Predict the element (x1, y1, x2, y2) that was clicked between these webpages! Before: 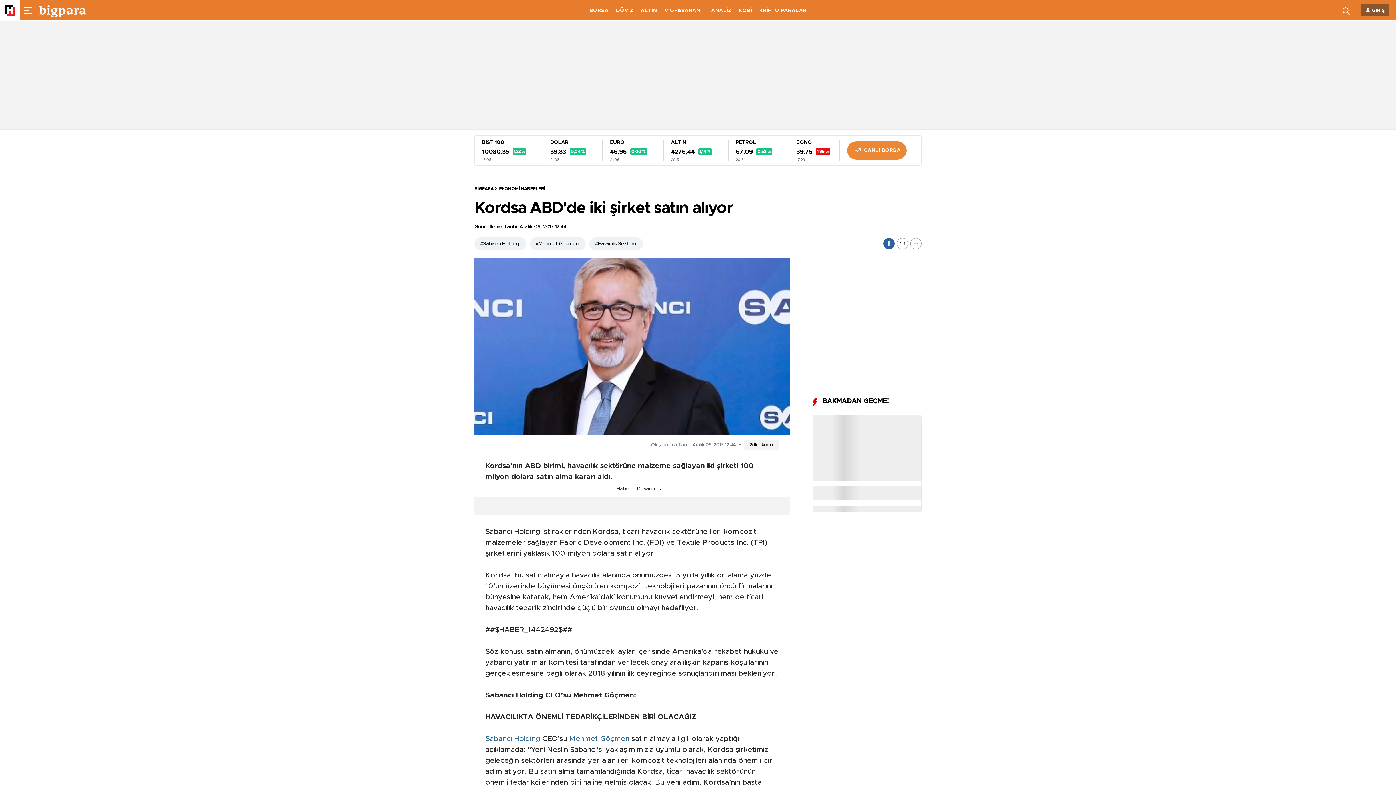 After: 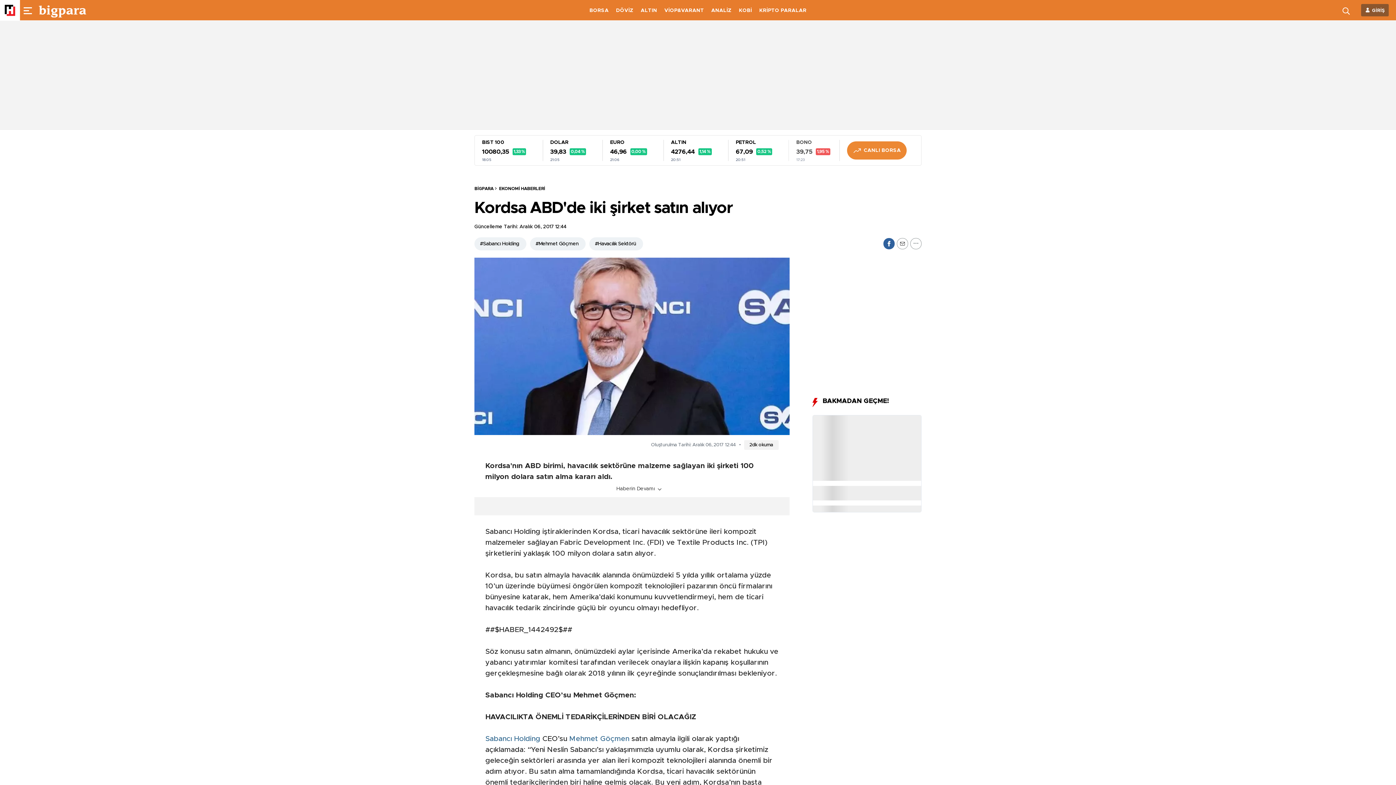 Action: label: BONO
39,75
17:23 bbox: (788, 140, 830, 161)